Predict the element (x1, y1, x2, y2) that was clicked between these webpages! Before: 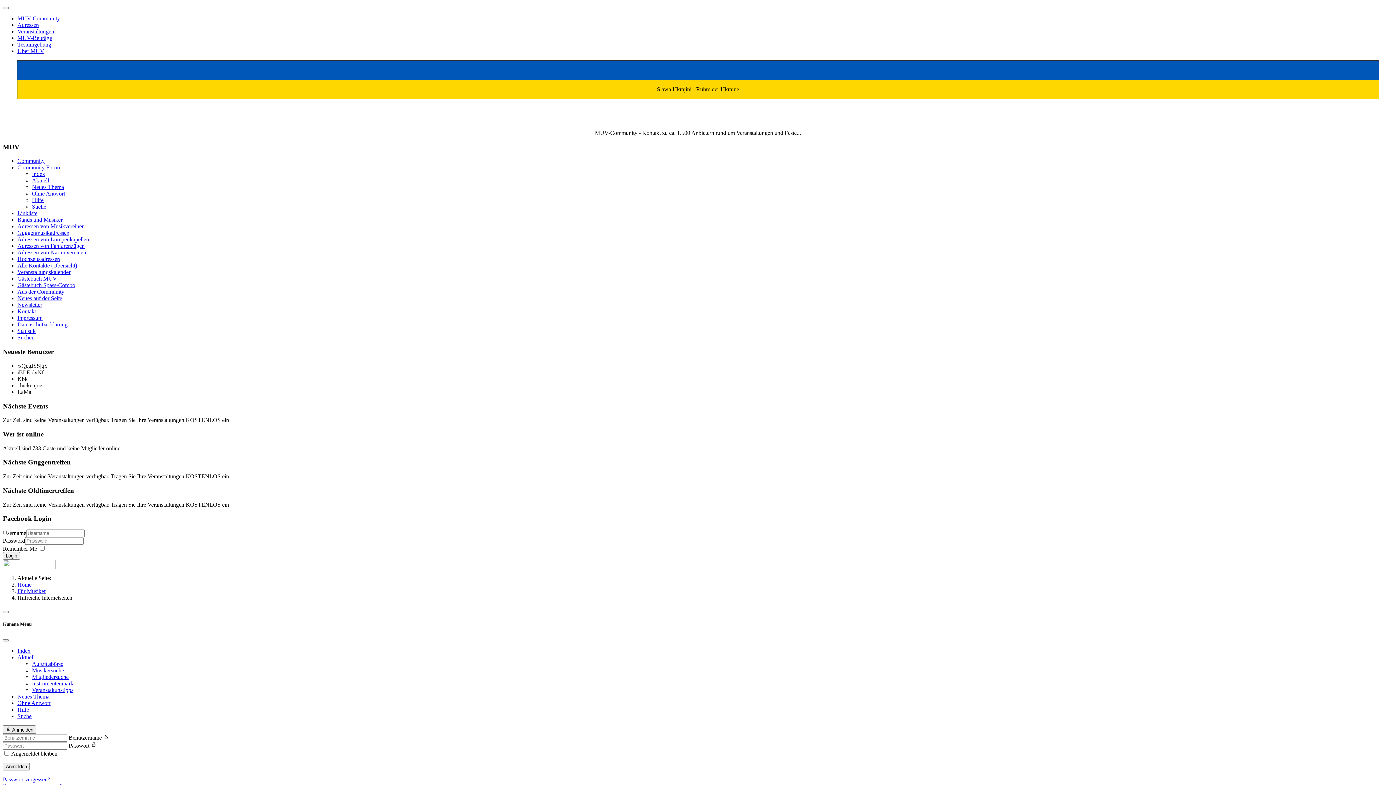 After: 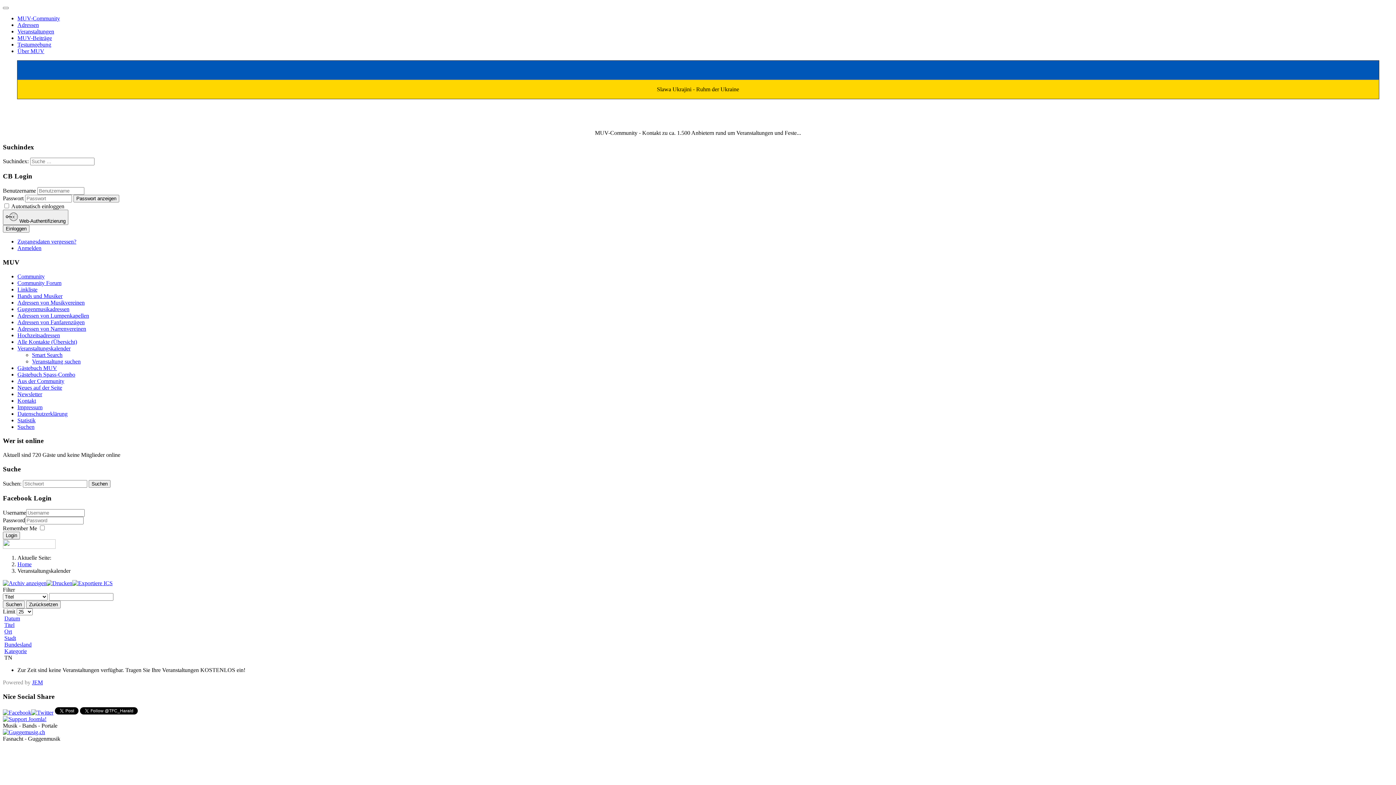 Action: bbox: (17, 269, 70, 275) label: Veranstaltungskalender